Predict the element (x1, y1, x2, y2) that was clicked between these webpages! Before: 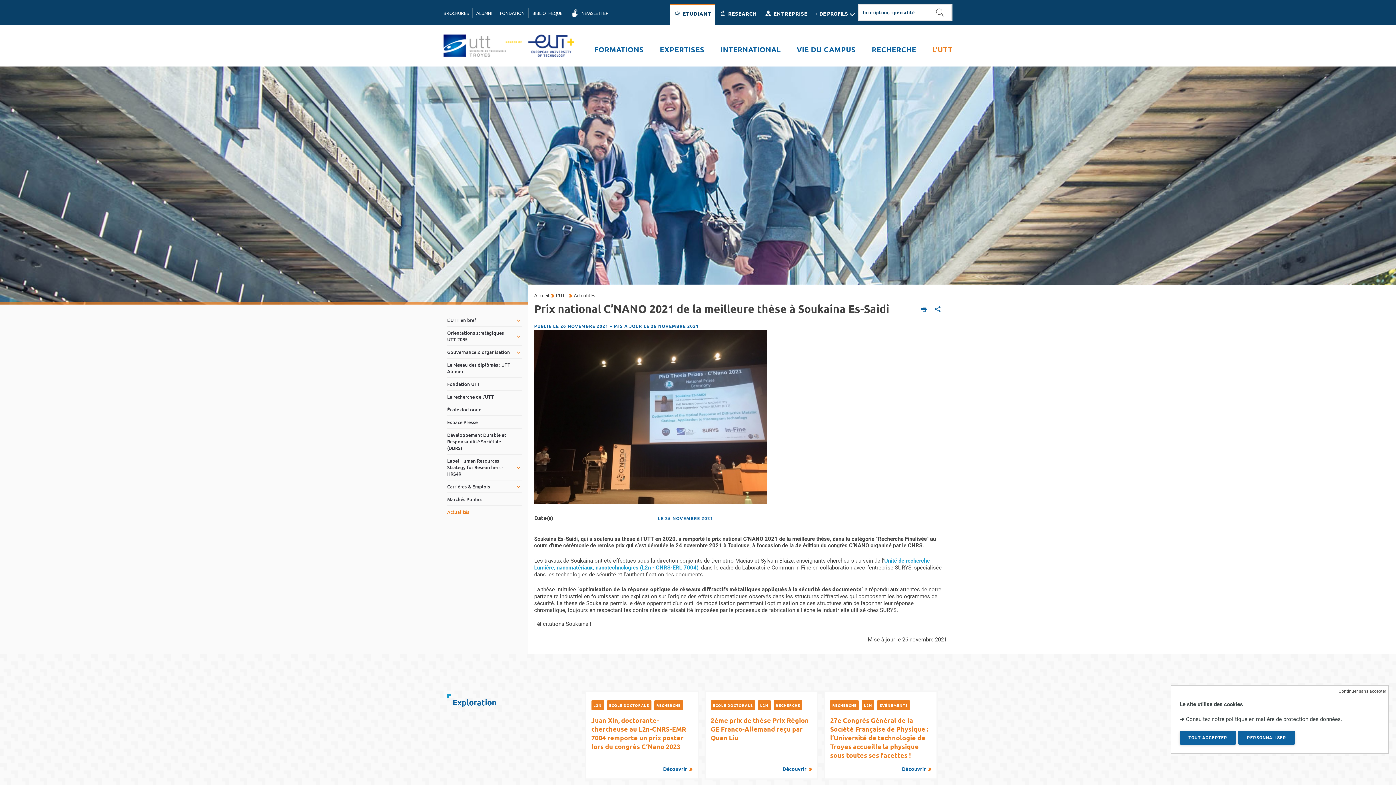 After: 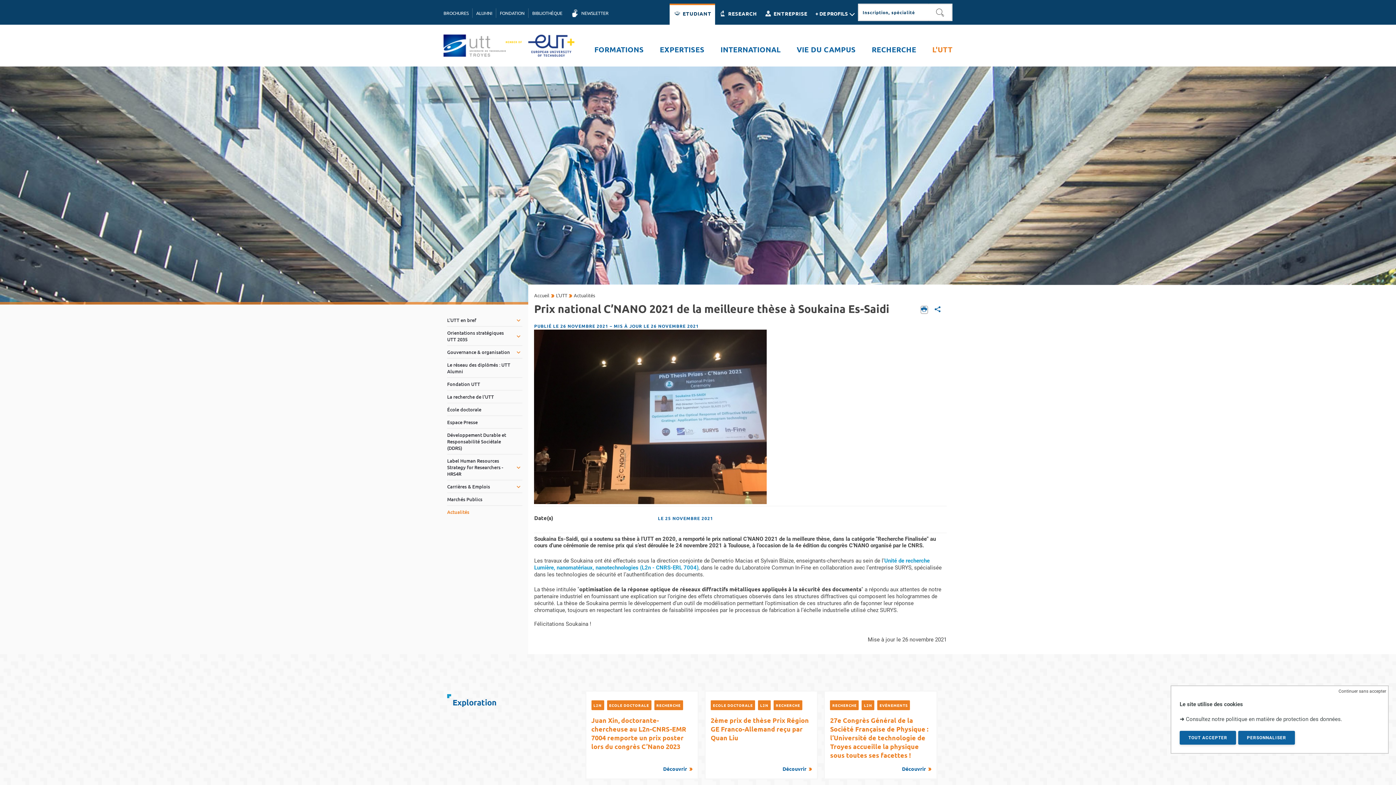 Action: bbox: (921, 306, 927, 313) label: IMPRIMER